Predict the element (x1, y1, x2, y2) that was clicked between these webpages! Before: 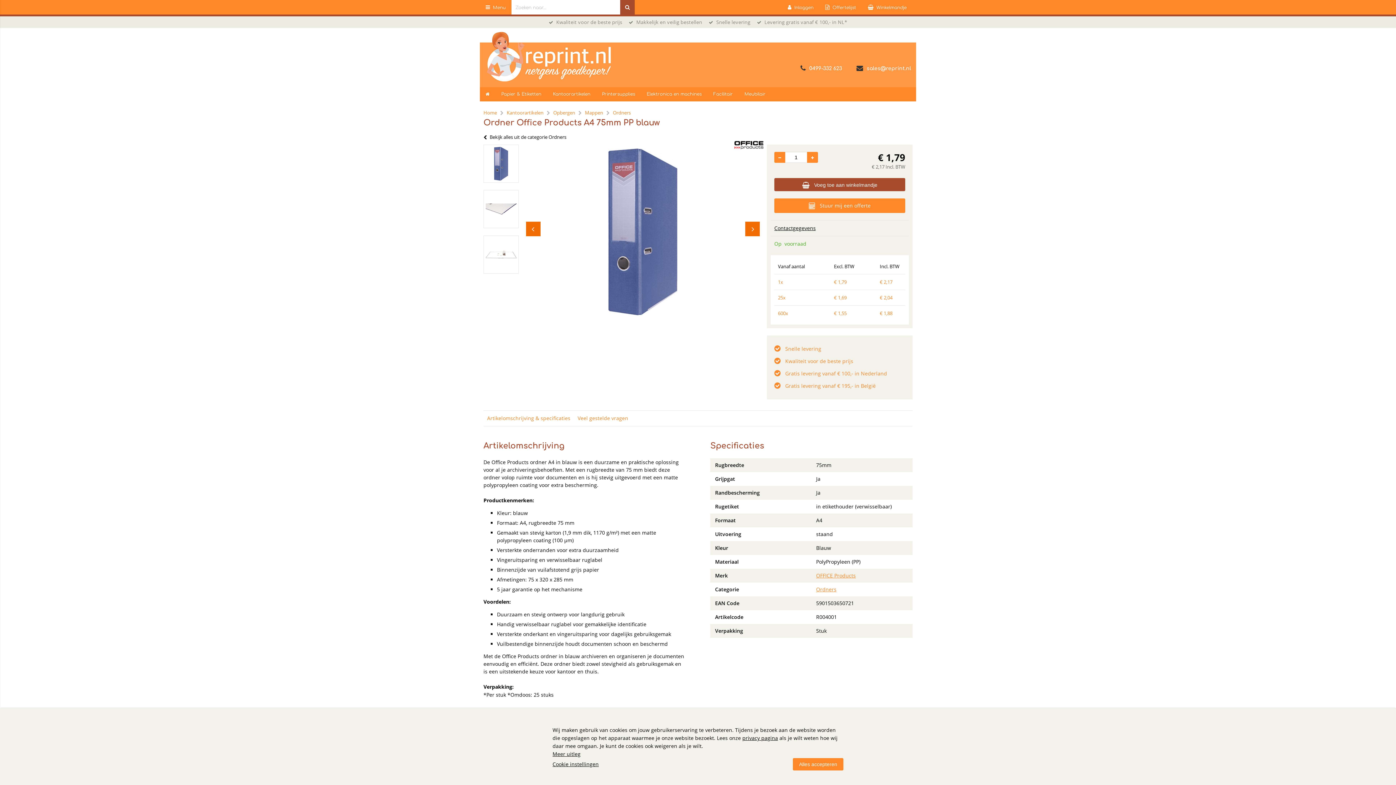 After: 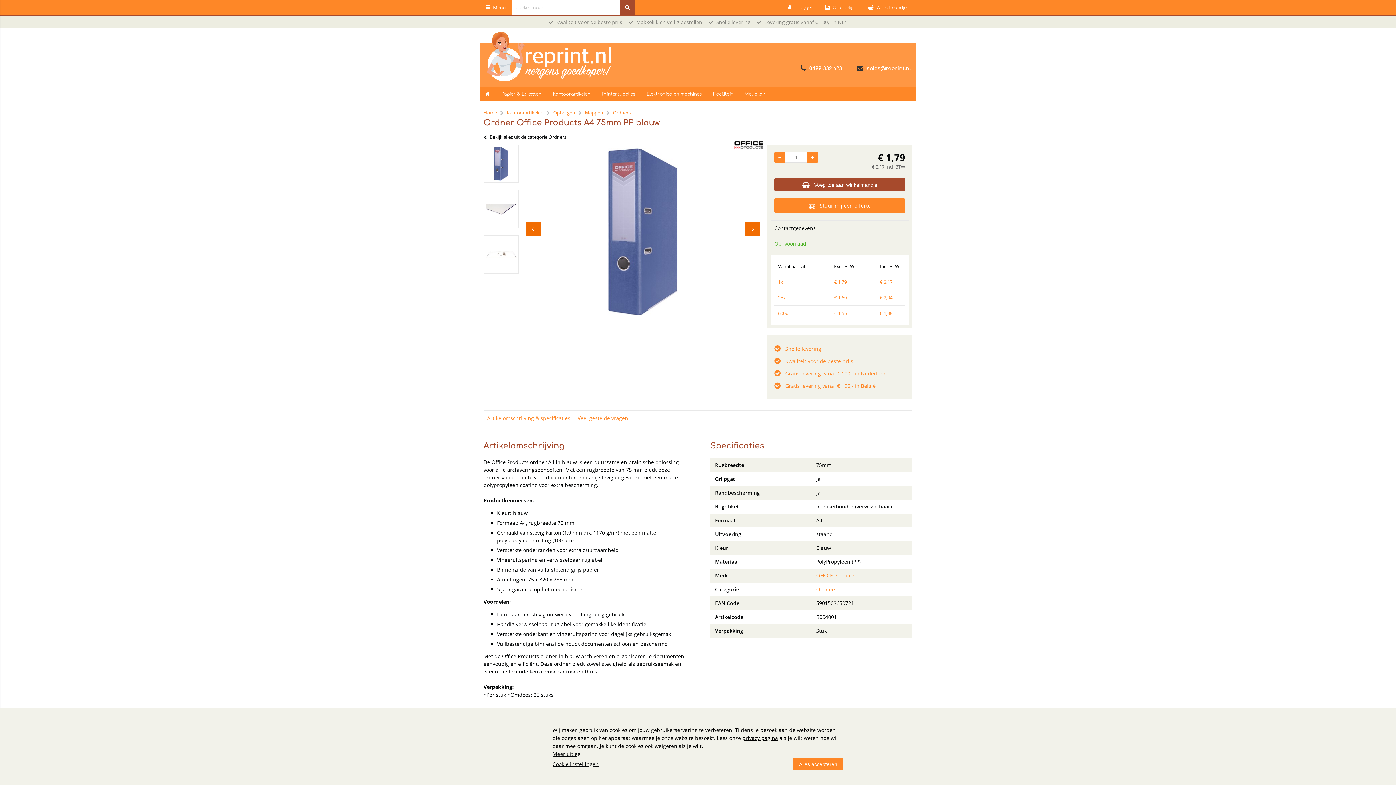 Action: bbox: (774, 224, 816, 231) label: Contactgegevens